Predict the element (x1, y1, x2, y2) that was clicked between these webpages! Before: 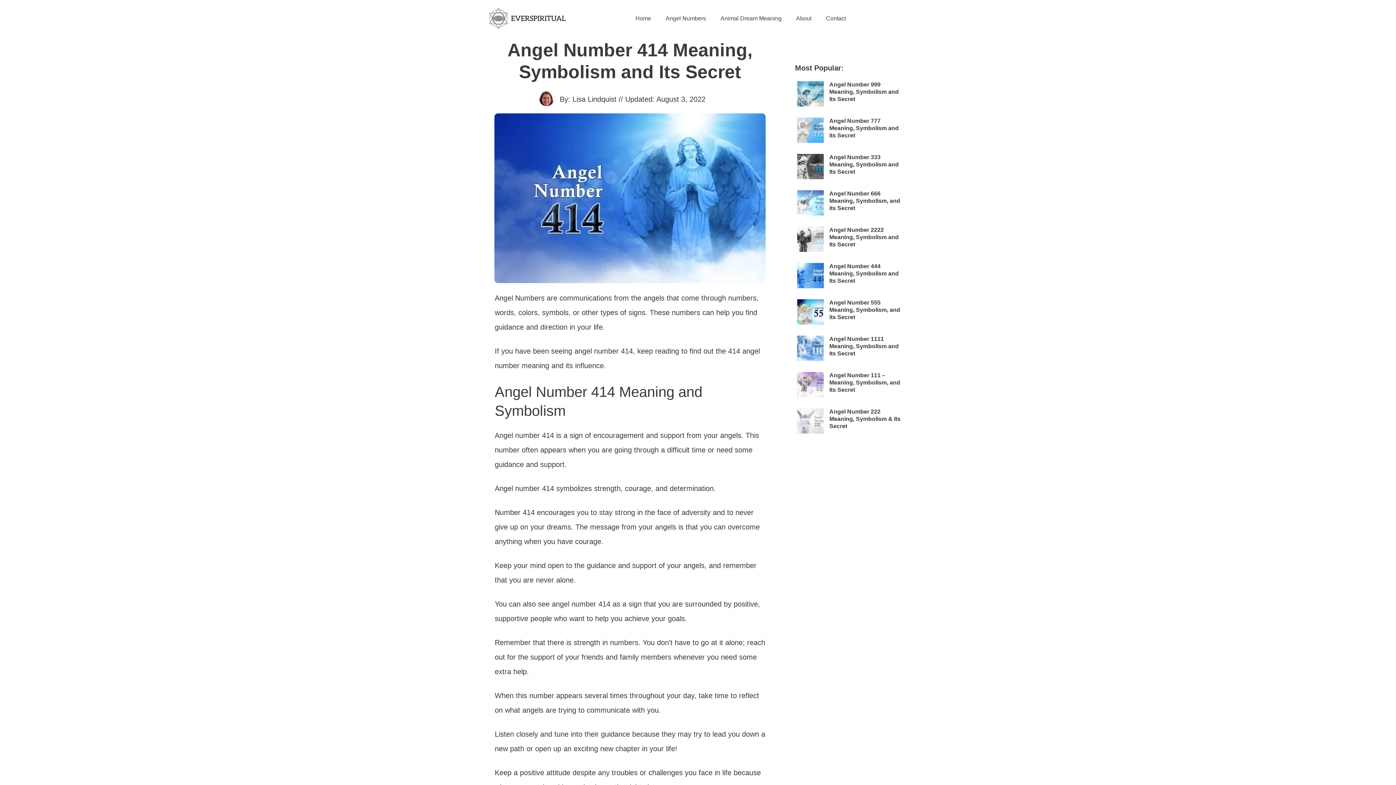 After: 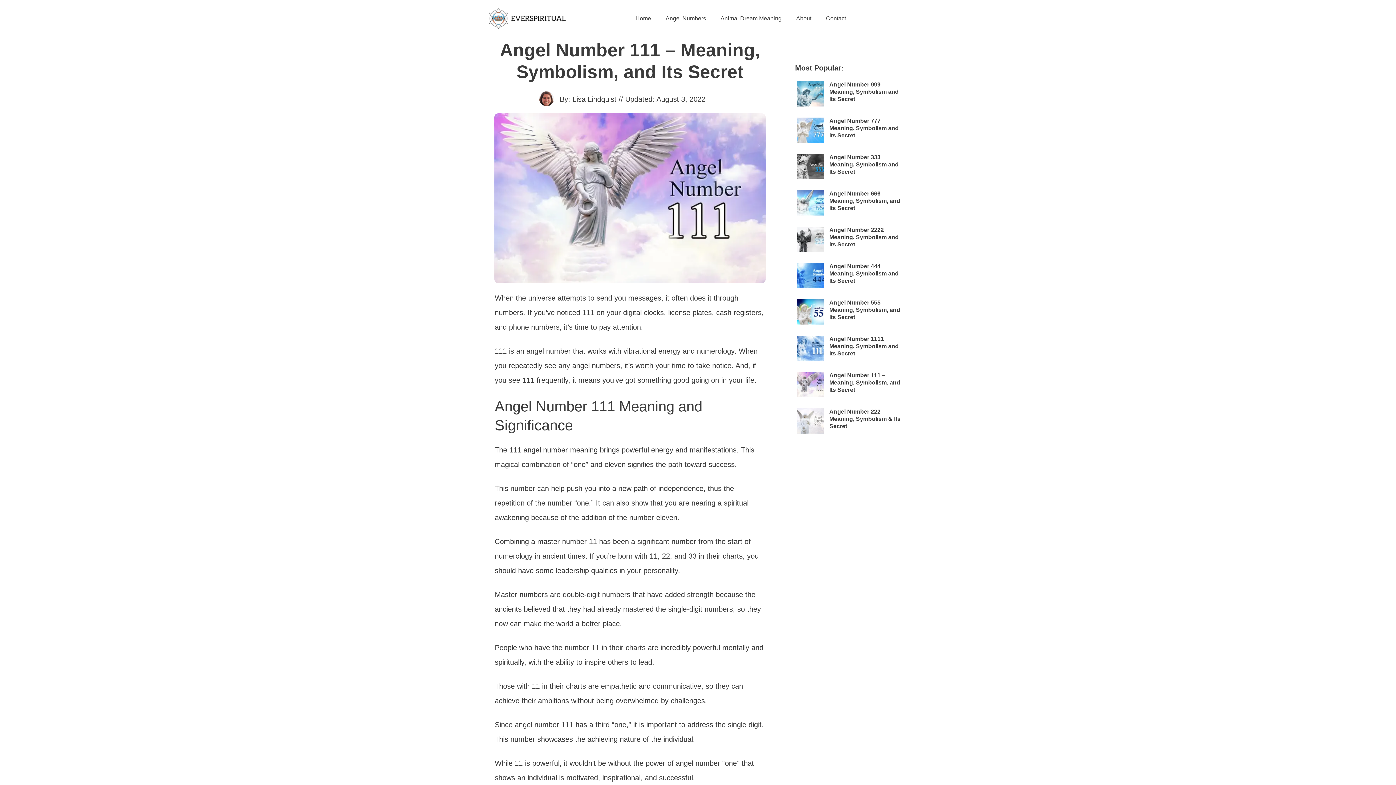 Action: label: Angel Number 111 – Meaning, Symbolism, and Its Secret bbox: (829, 372, 900, 393)